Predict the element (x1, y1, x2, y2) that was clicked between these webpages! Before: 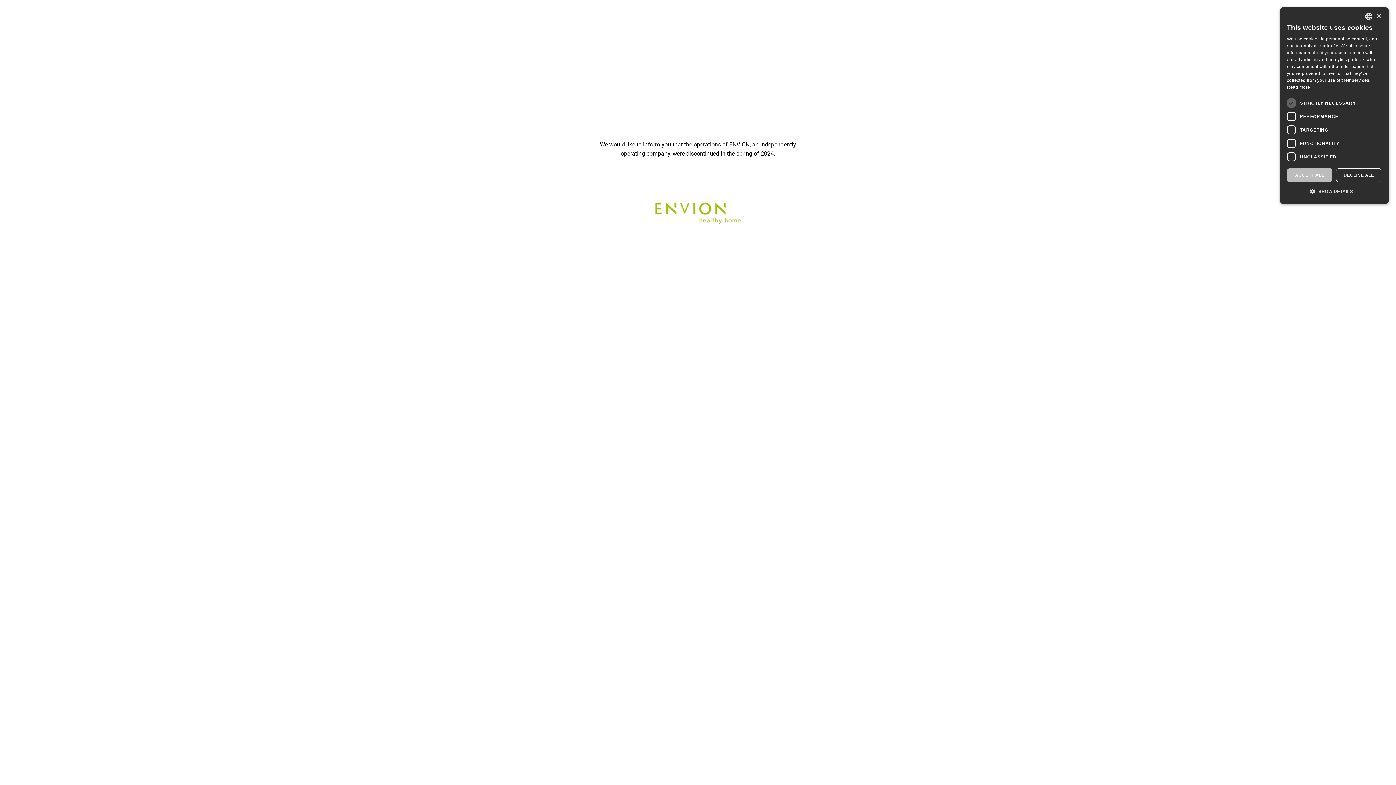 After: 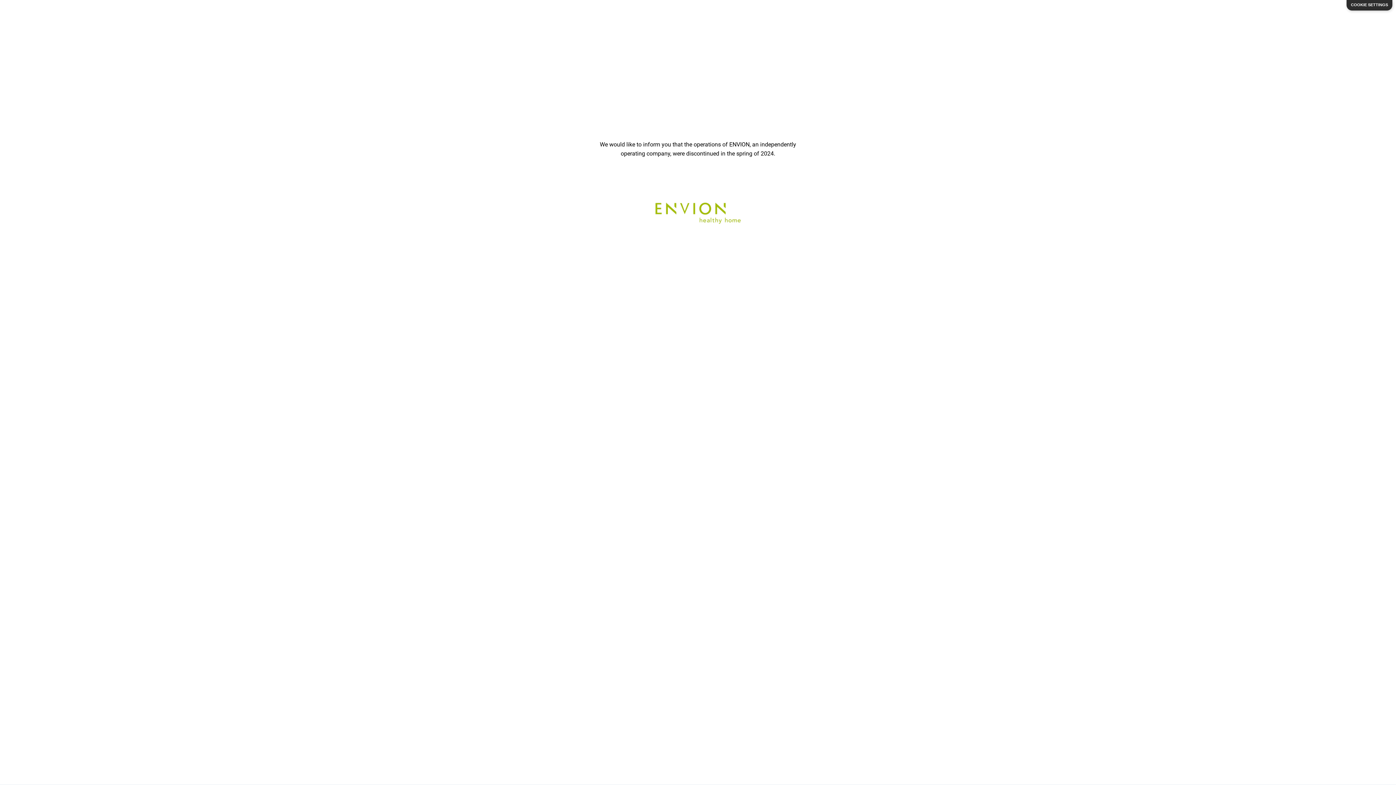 Action: bbox: (1336, 168, 1381, 182) label: DECLINE ALL